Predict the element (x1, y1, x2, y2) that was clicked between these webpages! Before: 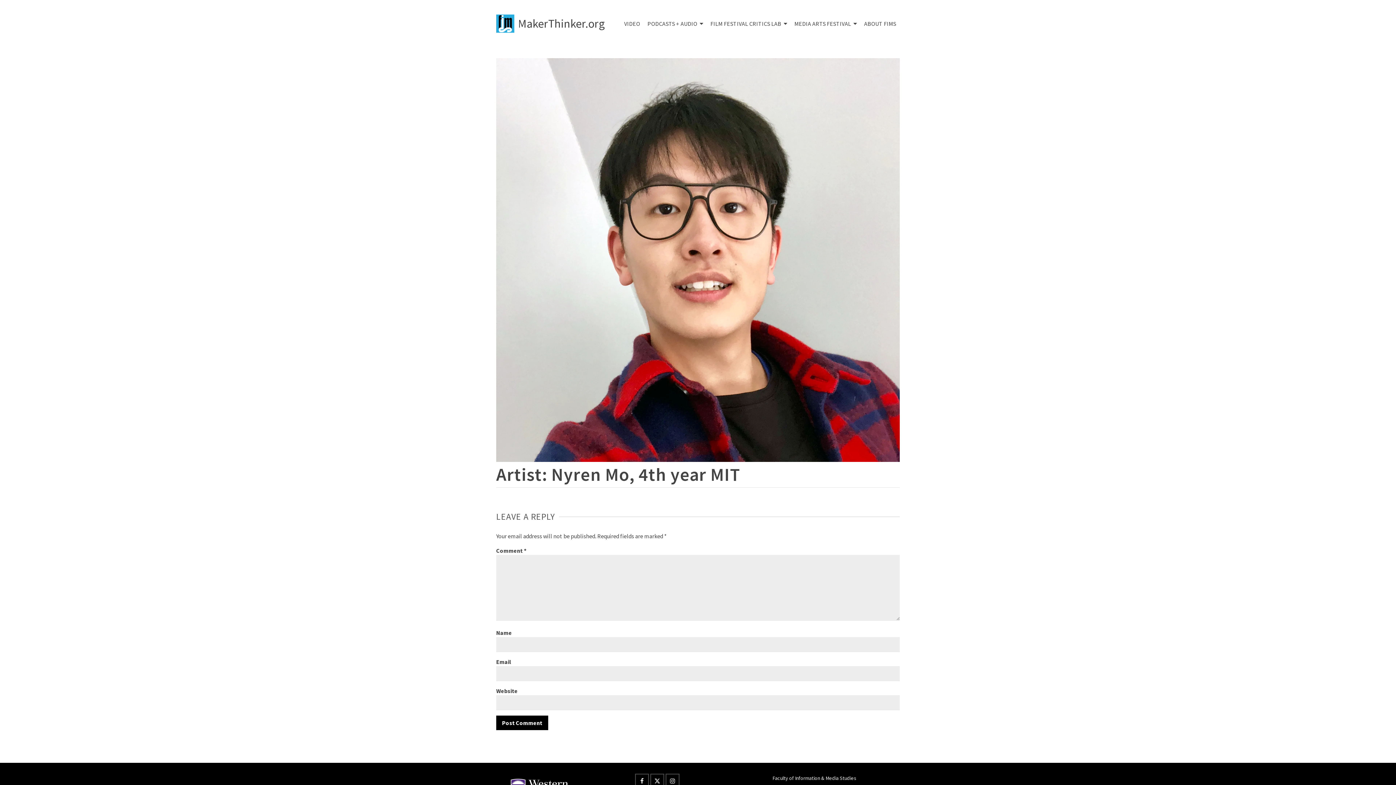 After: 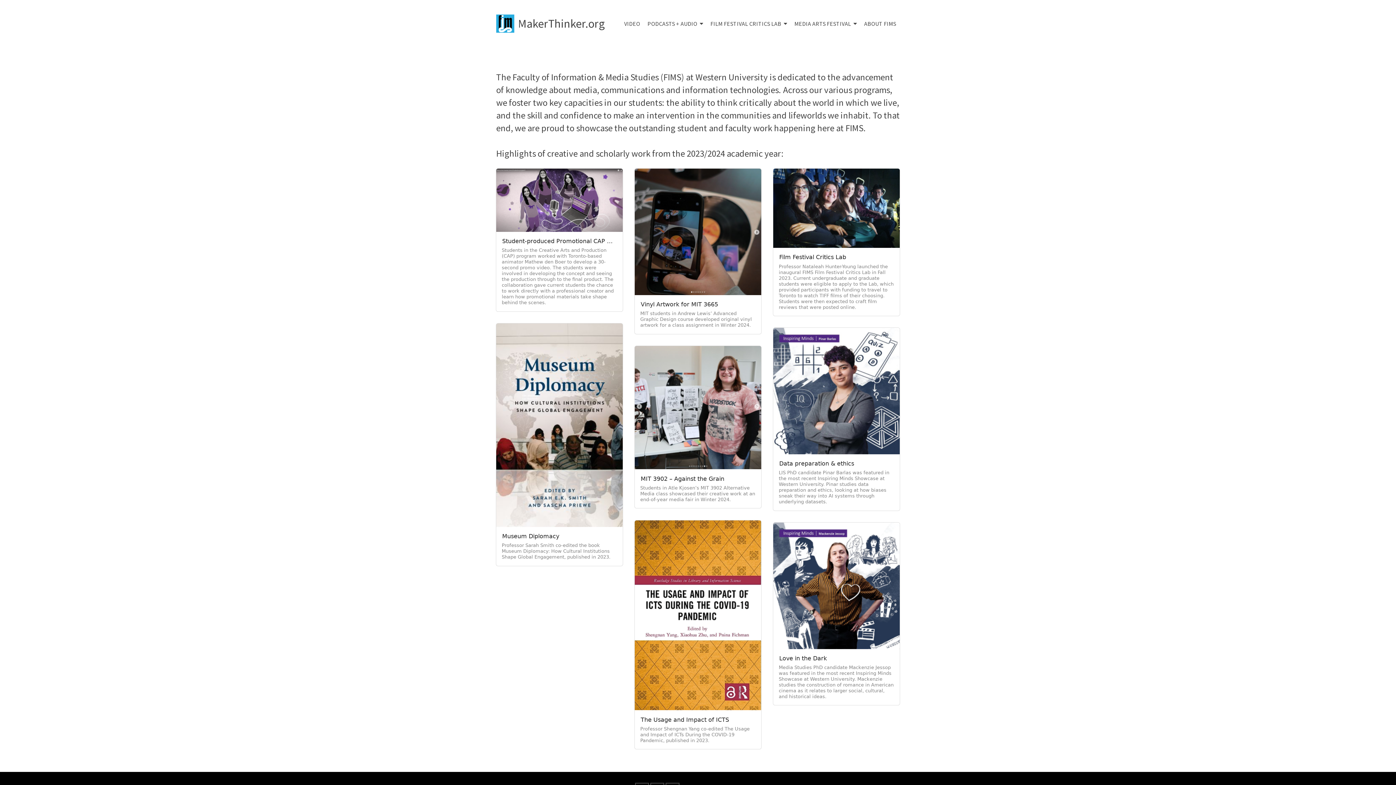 Action: bbox: (496, 0, 604, 47) label: MakerThinker.org